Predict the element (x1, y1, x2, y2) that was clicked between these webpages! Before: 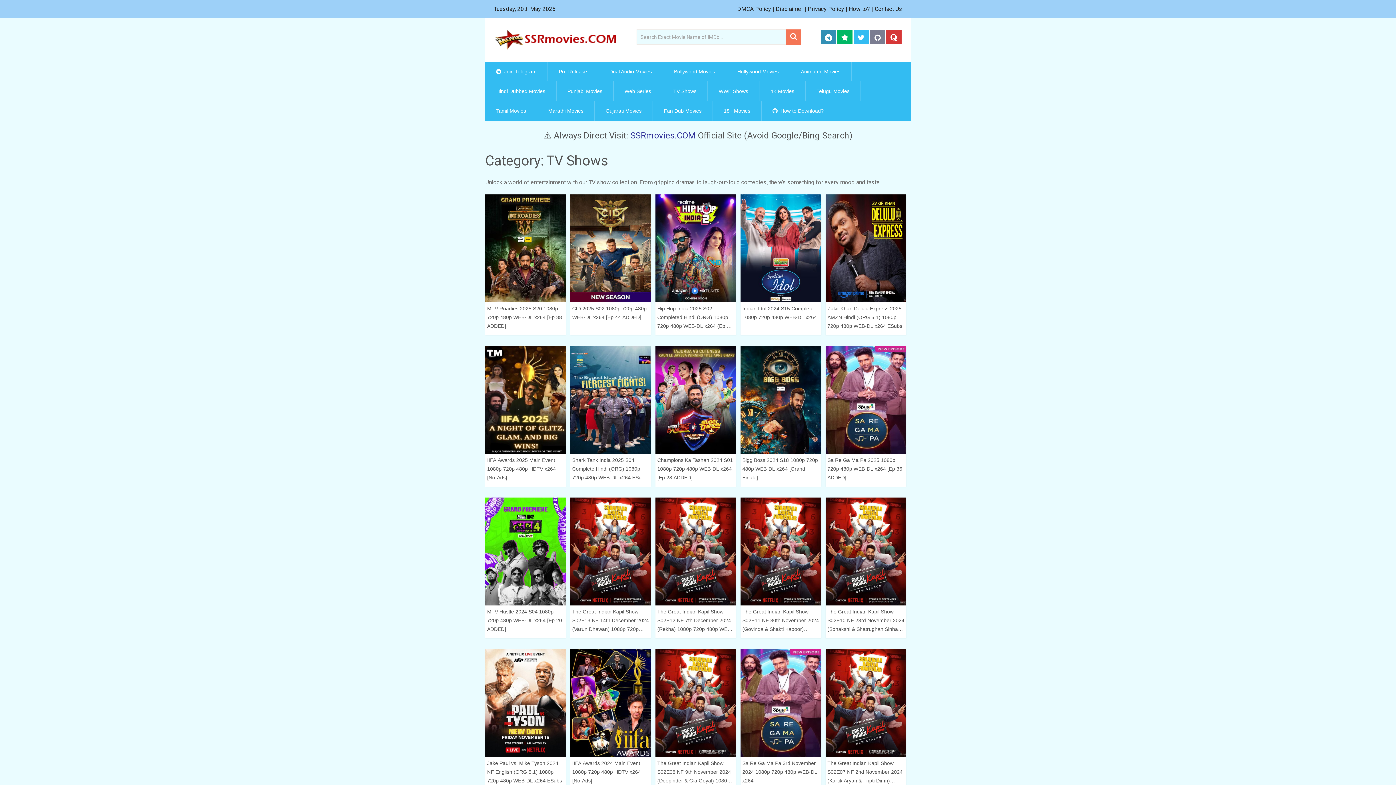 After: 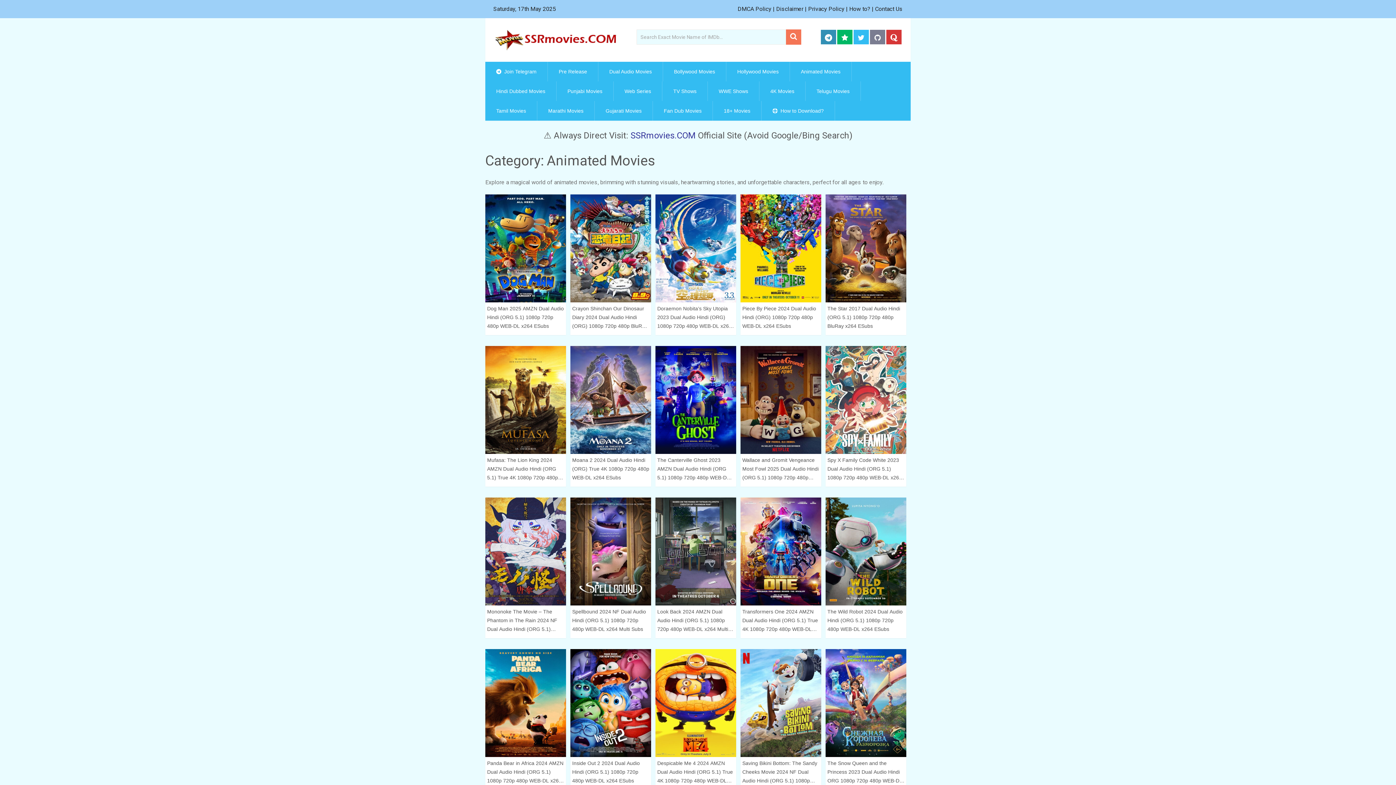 Action: label: Animated Movies bbox: (790, 61, 851, 81)